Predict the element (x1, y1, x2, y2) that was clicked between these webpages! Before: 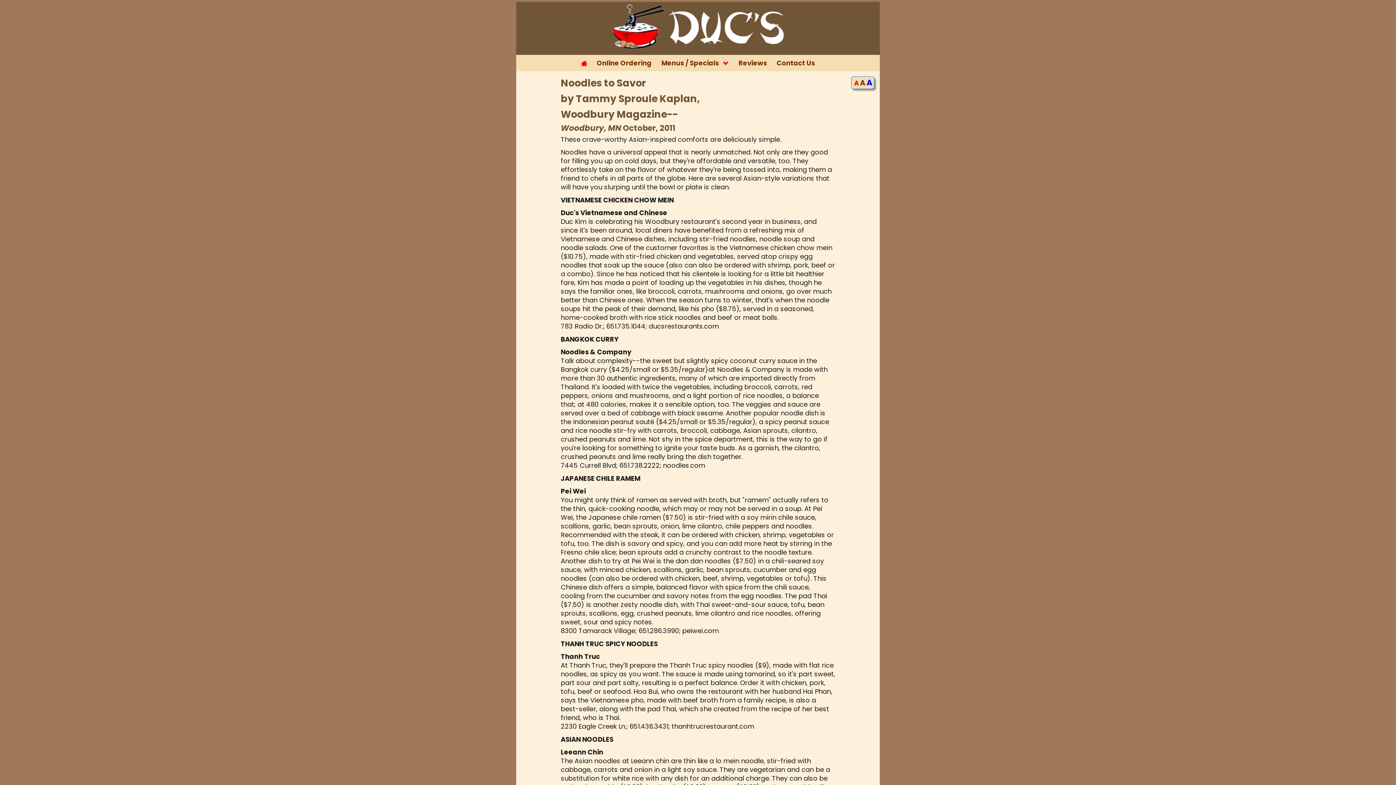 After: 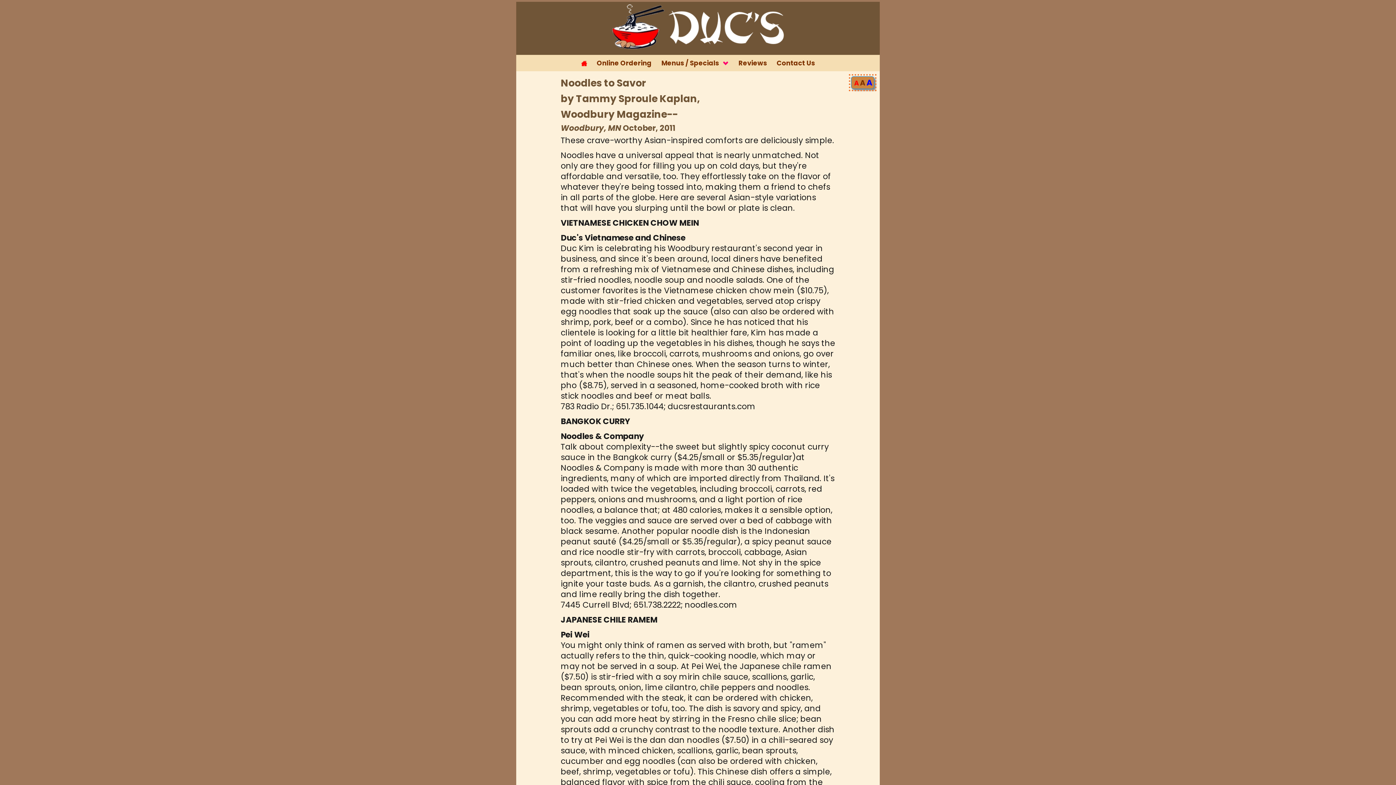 Action: label:  A A A bbox: (851, 76, 874, 89)